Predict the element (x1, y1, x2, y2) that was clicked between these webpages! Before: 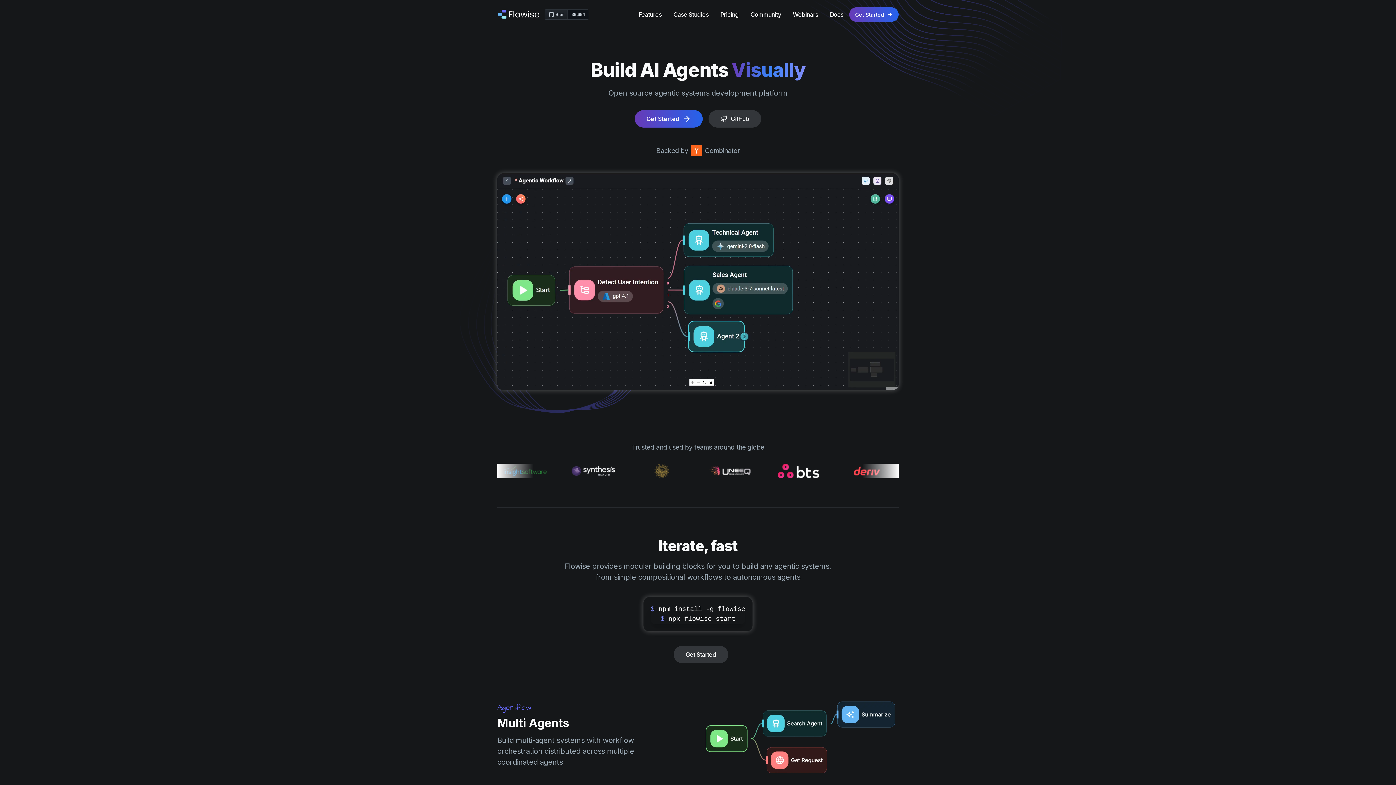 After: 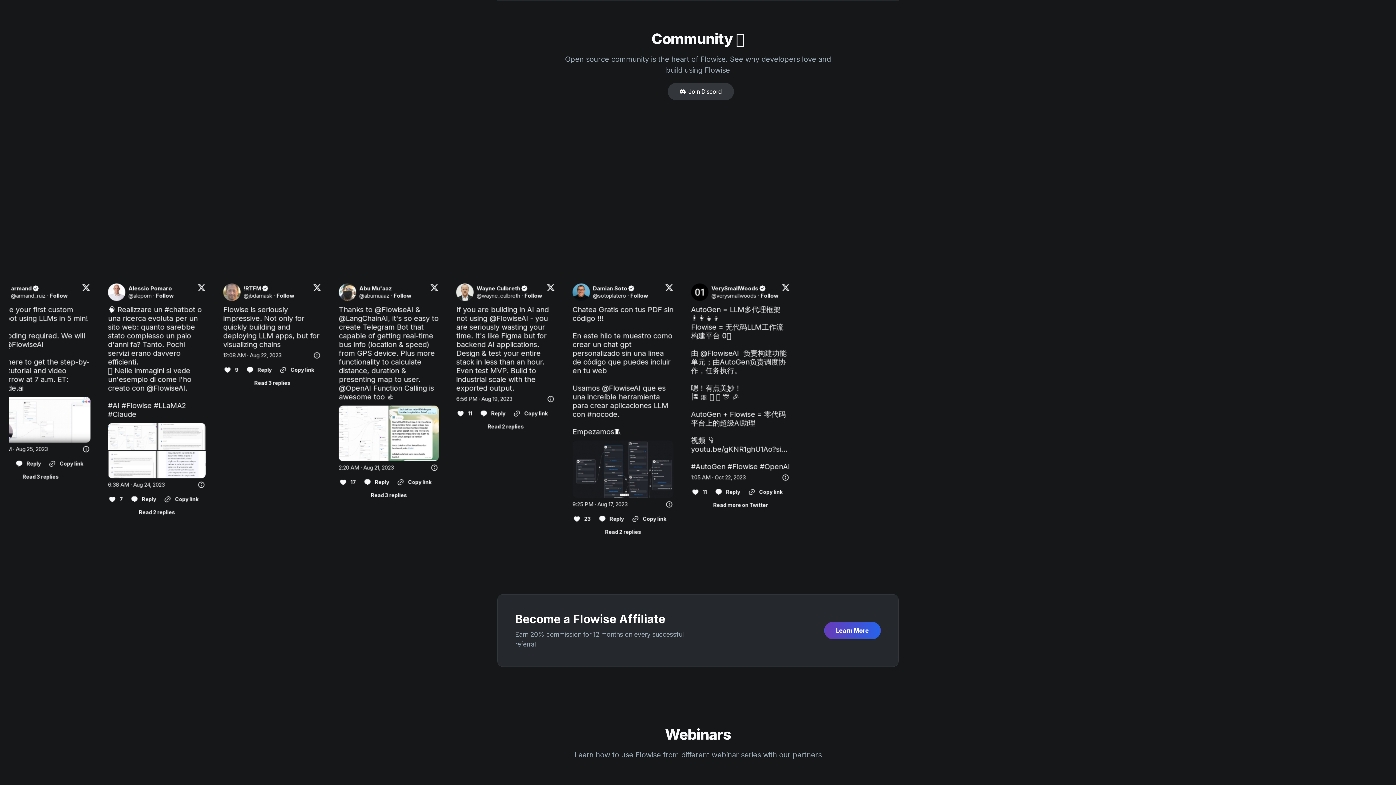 Action: bbox: (744, 5, 787, 23) label: Community